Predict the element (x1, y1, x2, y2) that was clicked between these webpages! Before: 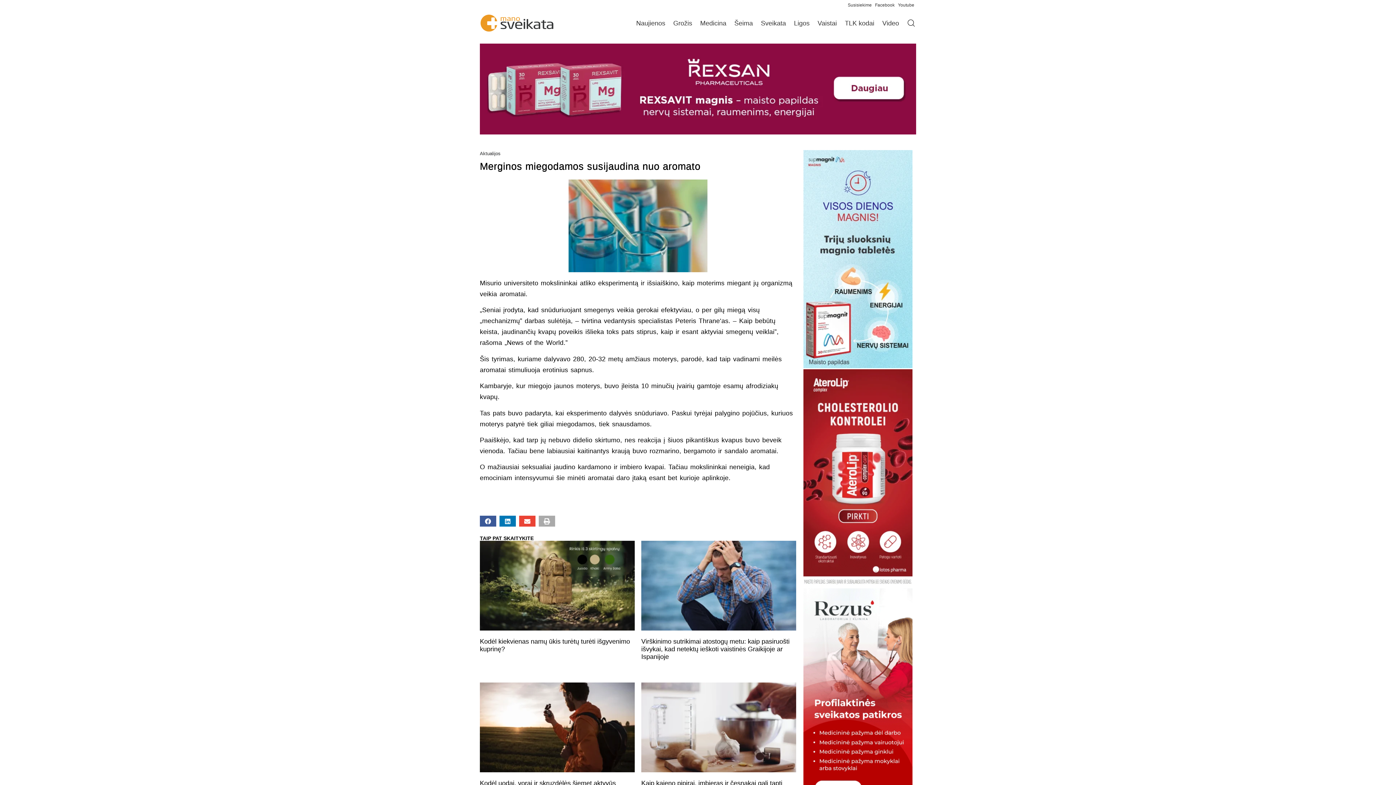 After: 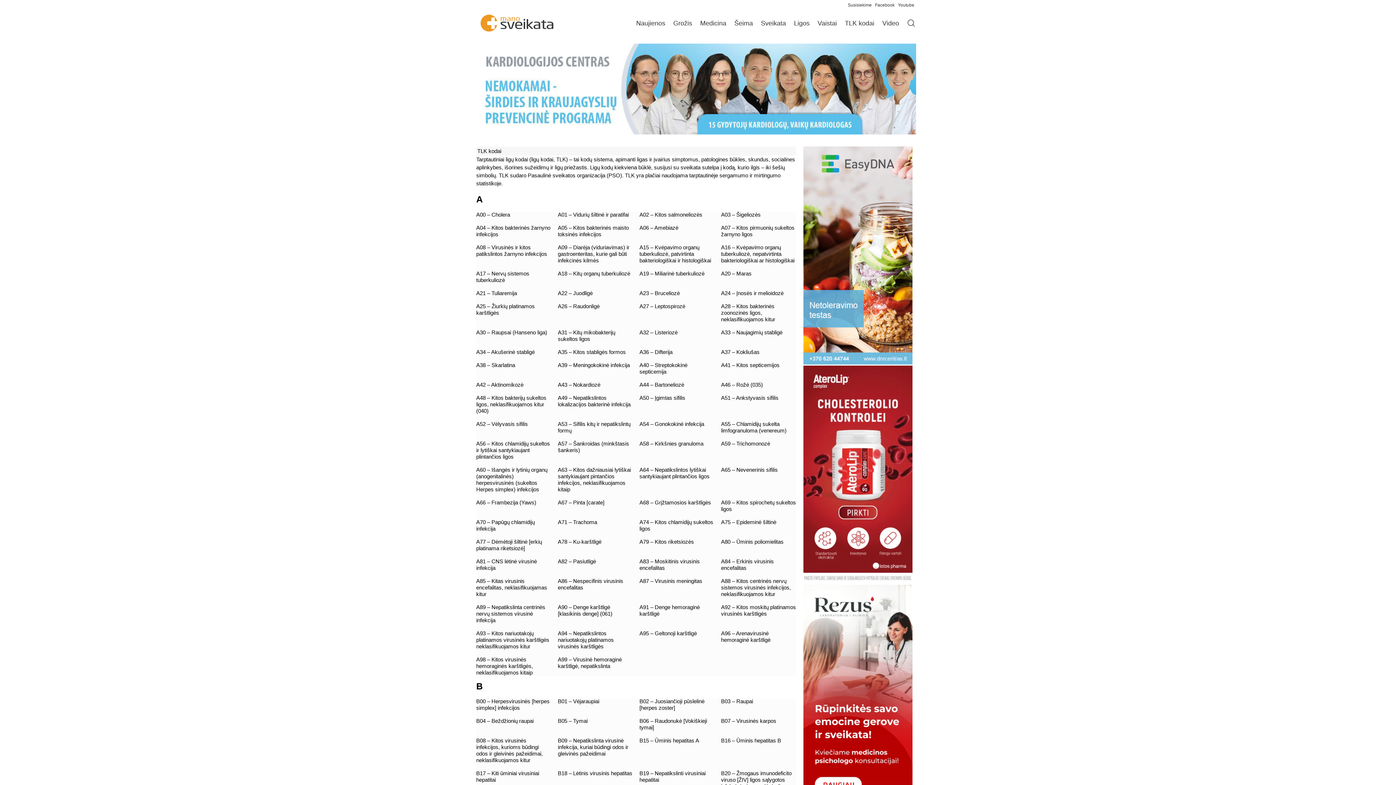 Action: label: TLK kodai bbox: (841, 14, 878, 31)